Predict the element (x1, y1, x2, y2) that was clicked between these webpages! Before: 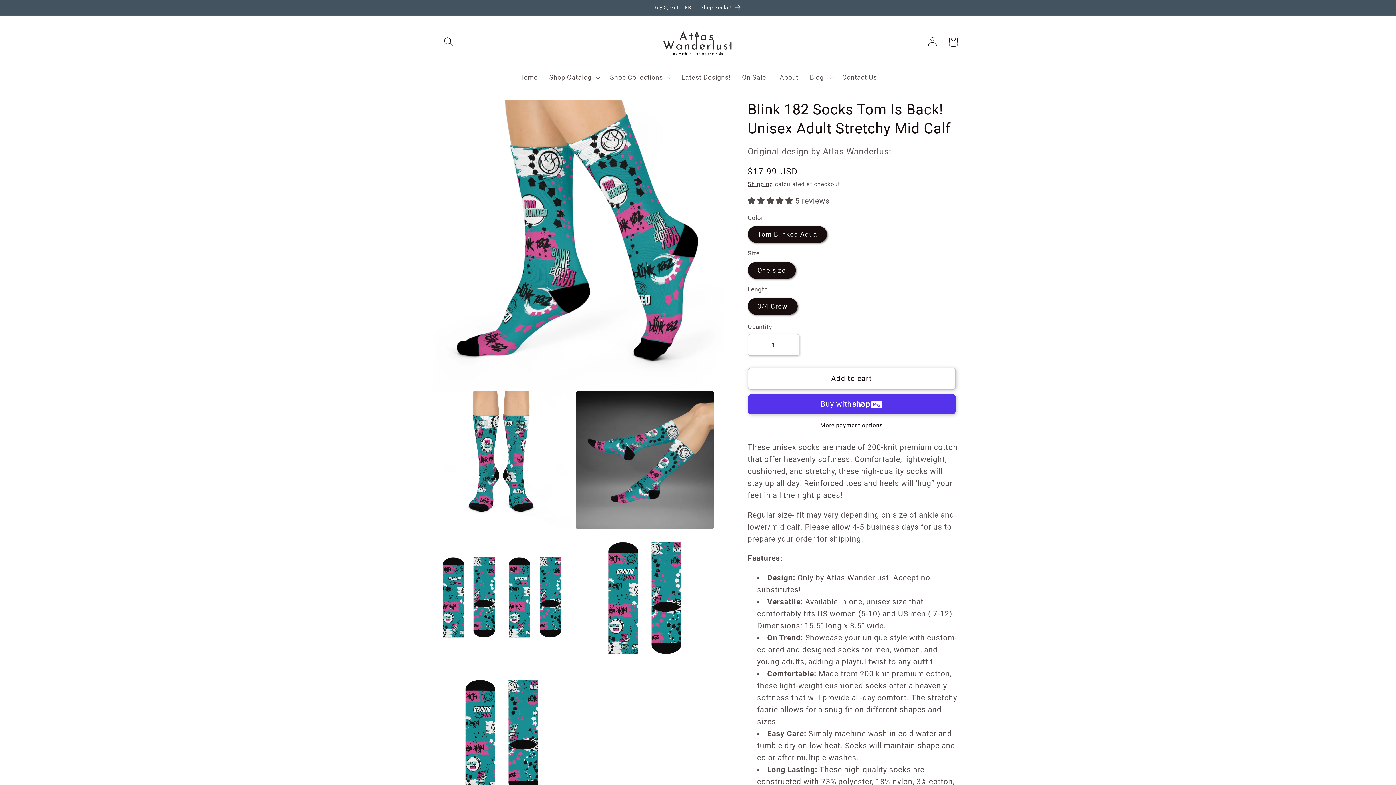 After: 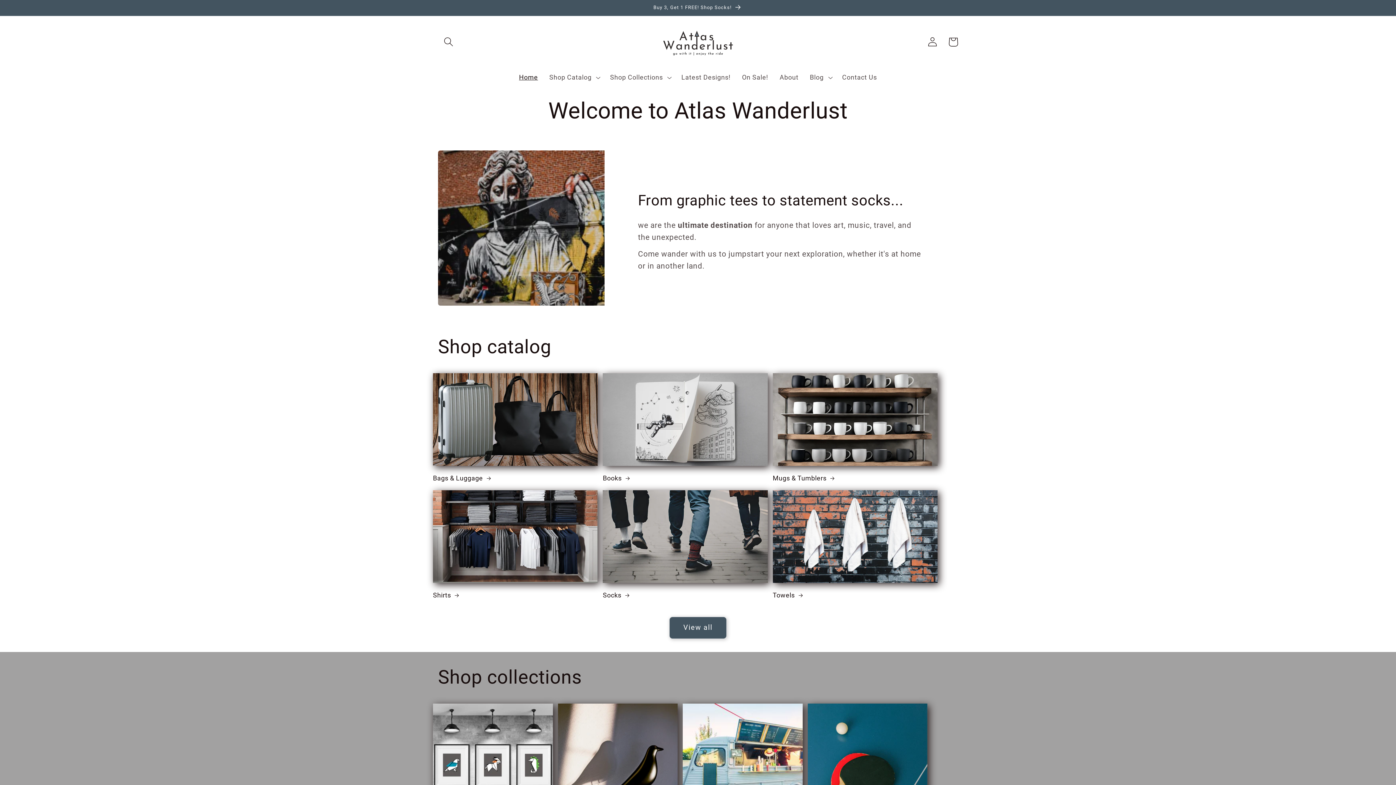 Action: bbox: (513, 67, 543, 87) label: Home